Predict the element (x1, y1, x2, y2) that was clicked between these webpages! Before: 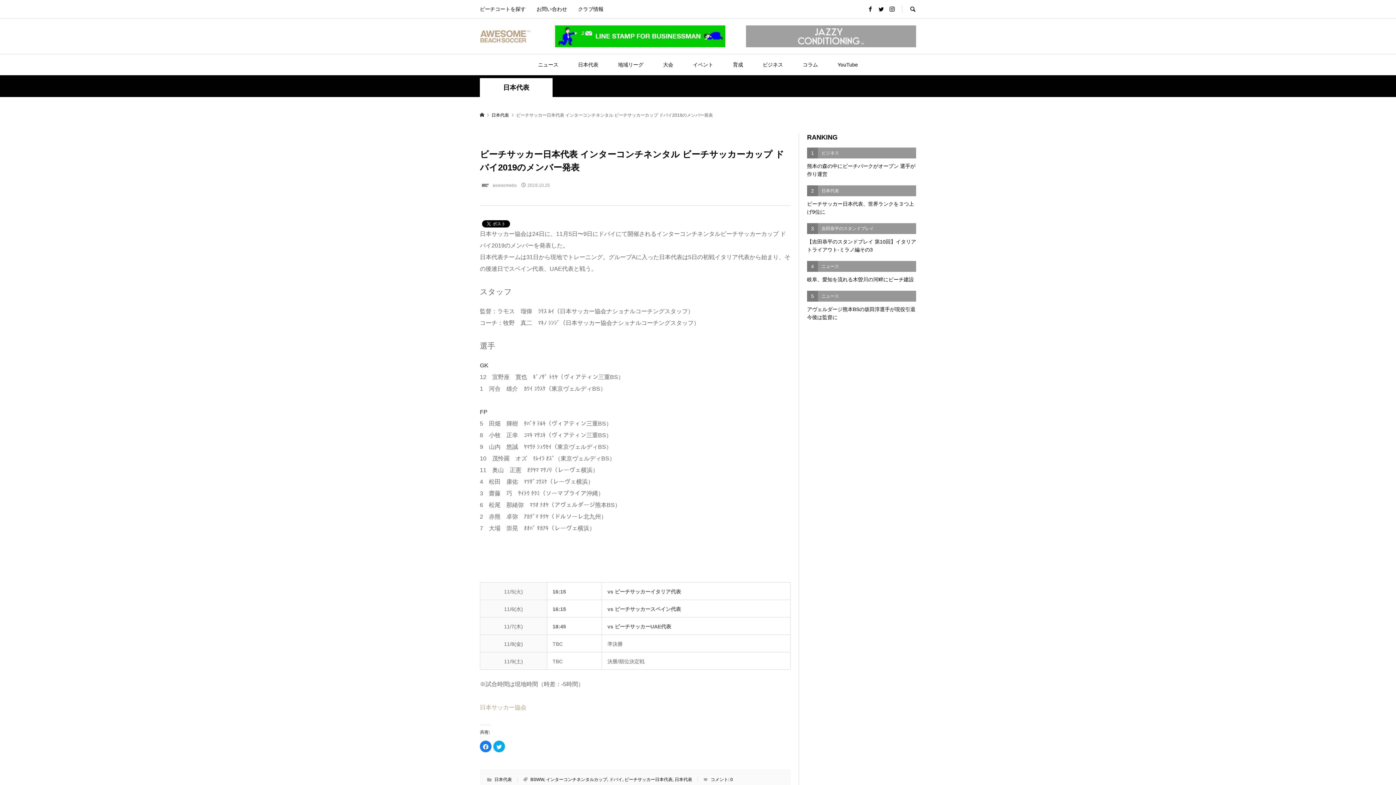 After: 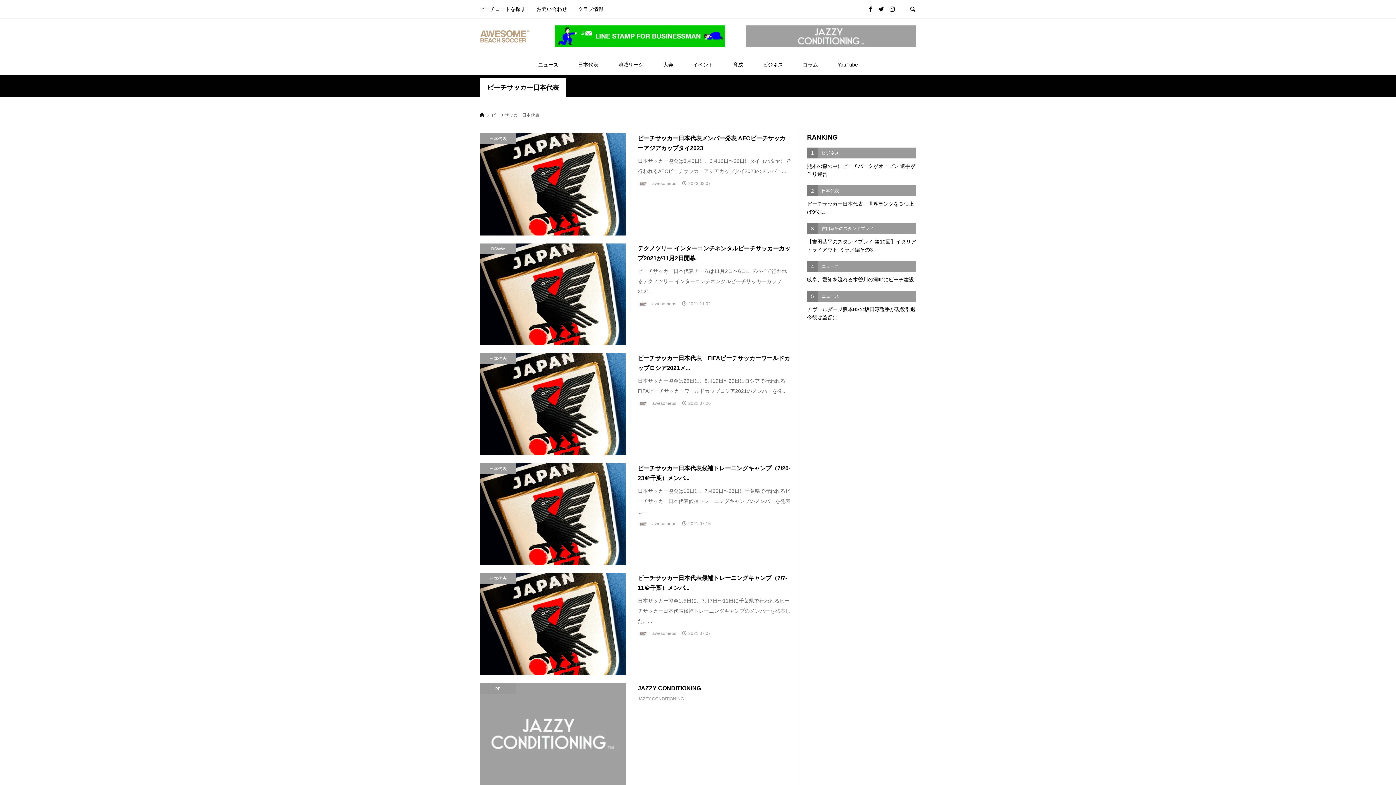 Action: bbox: (624, 777, 672, 782) label: ビーチサッカー日本代表